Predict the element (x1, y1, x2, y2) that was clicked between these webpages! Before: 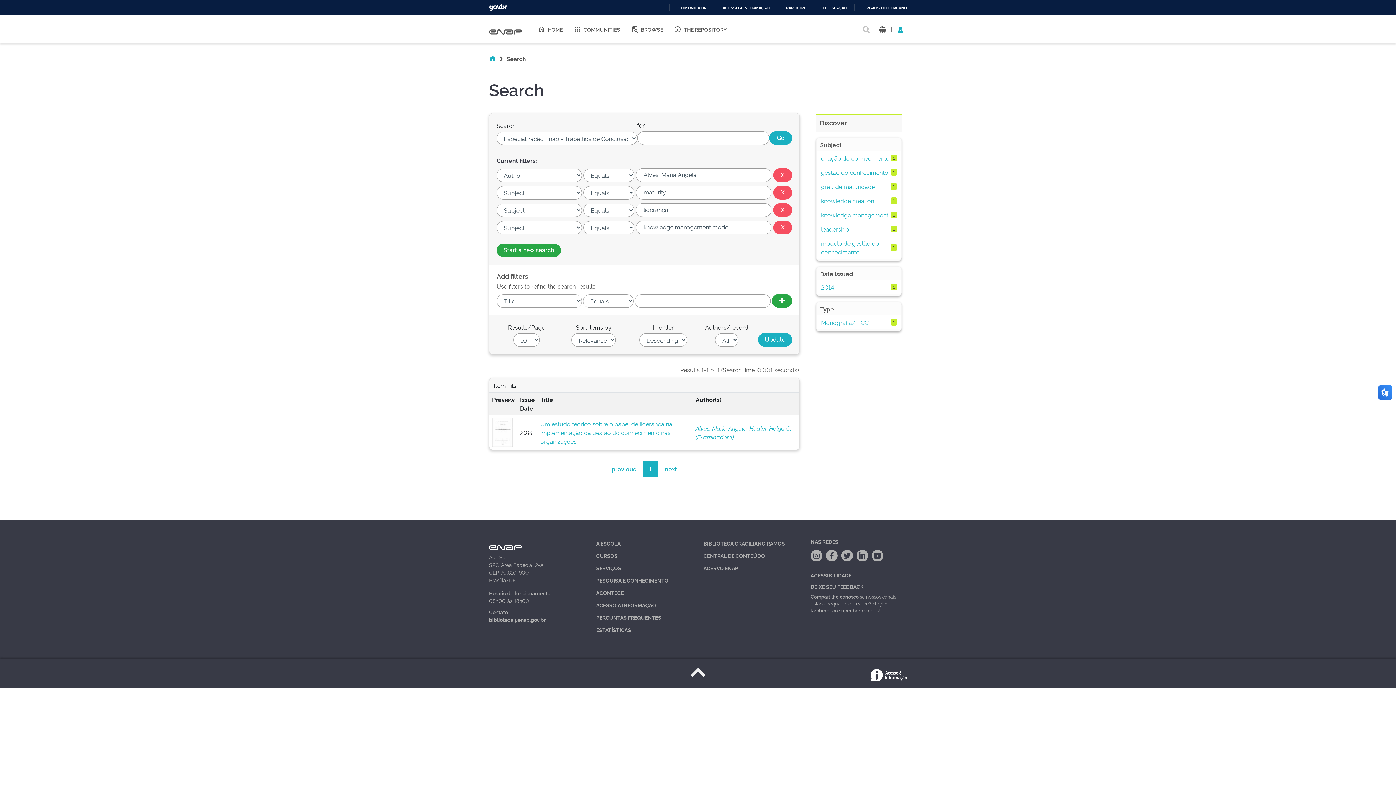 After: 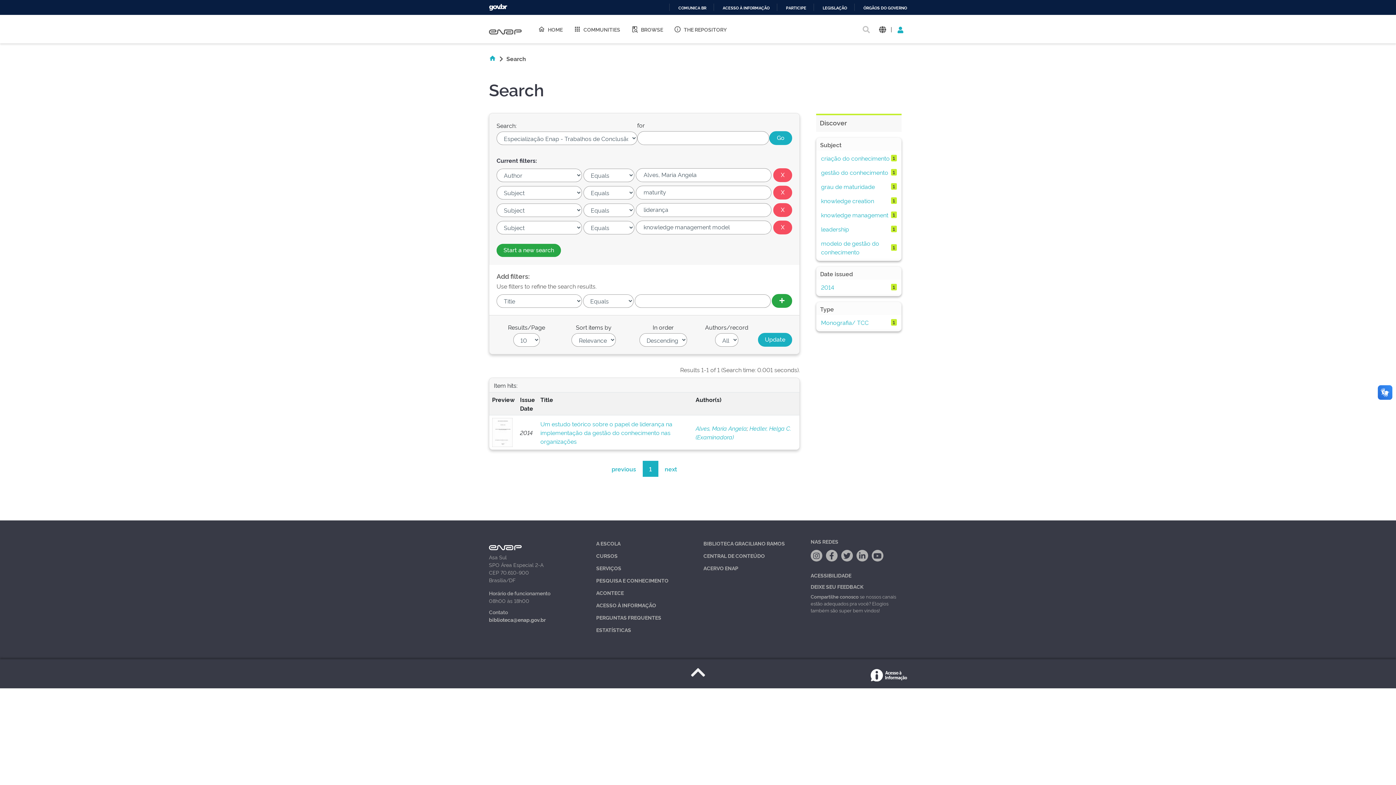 Action: bbox: (489, 537, 521, 552)